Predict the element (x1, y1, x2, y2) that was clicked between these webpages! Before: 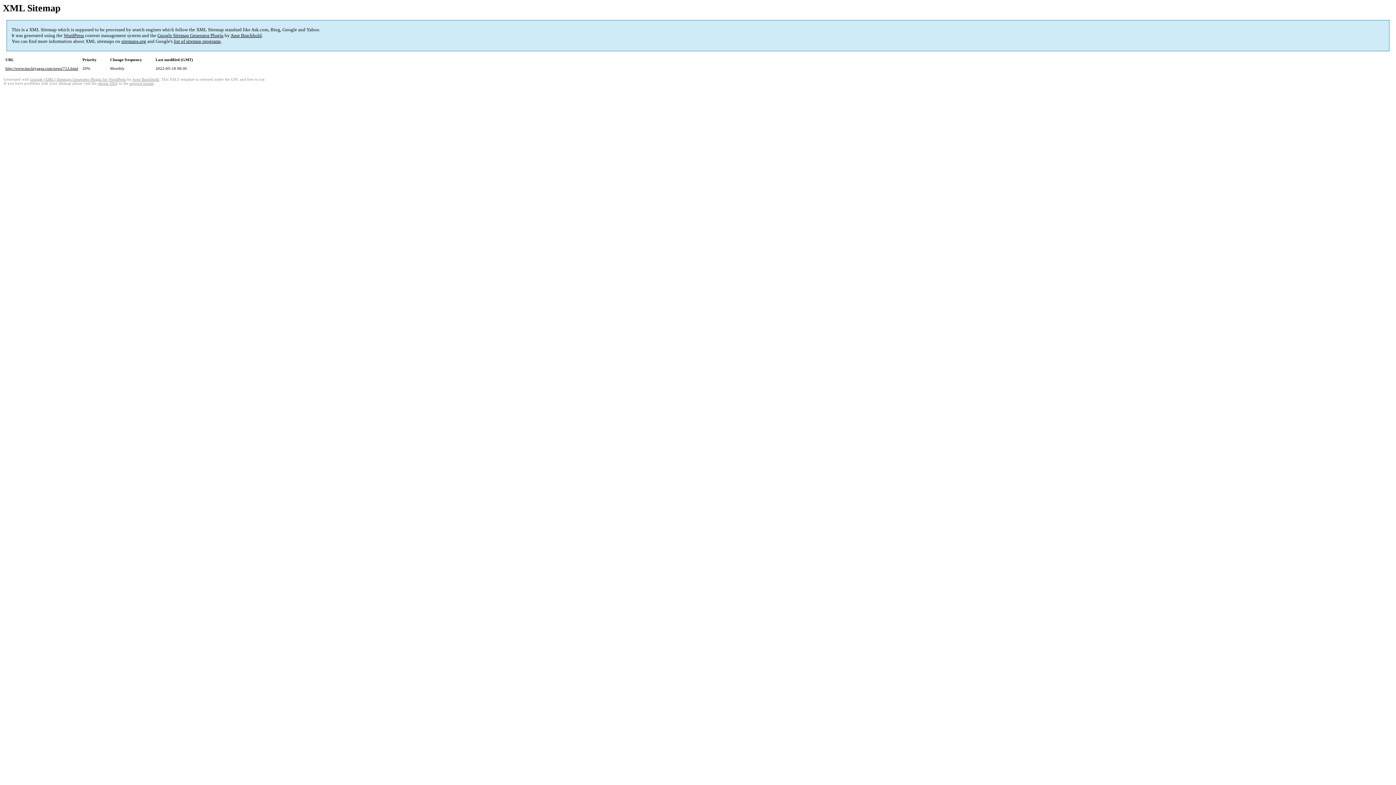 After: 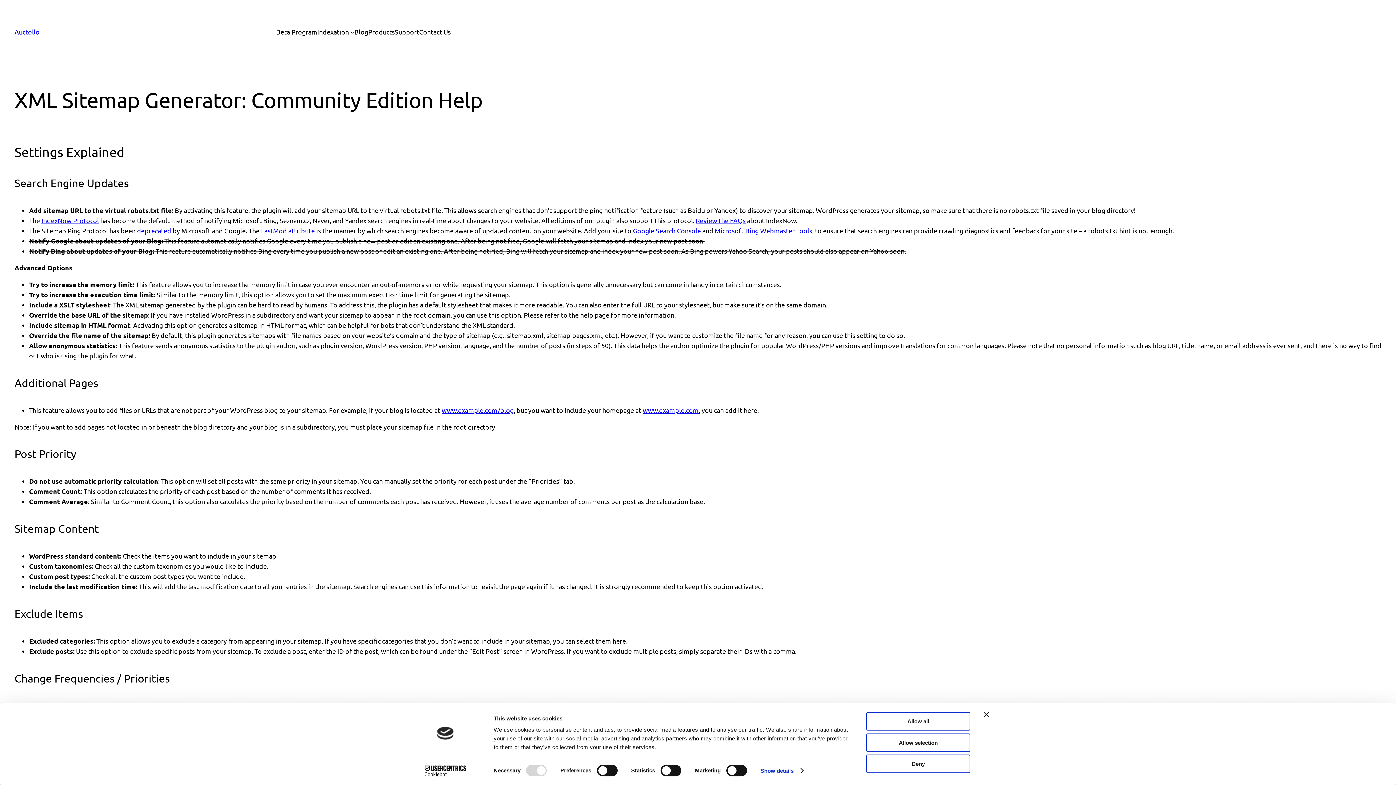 Action: label: plugin FAQ bbox: (97, 81, 117, 85)